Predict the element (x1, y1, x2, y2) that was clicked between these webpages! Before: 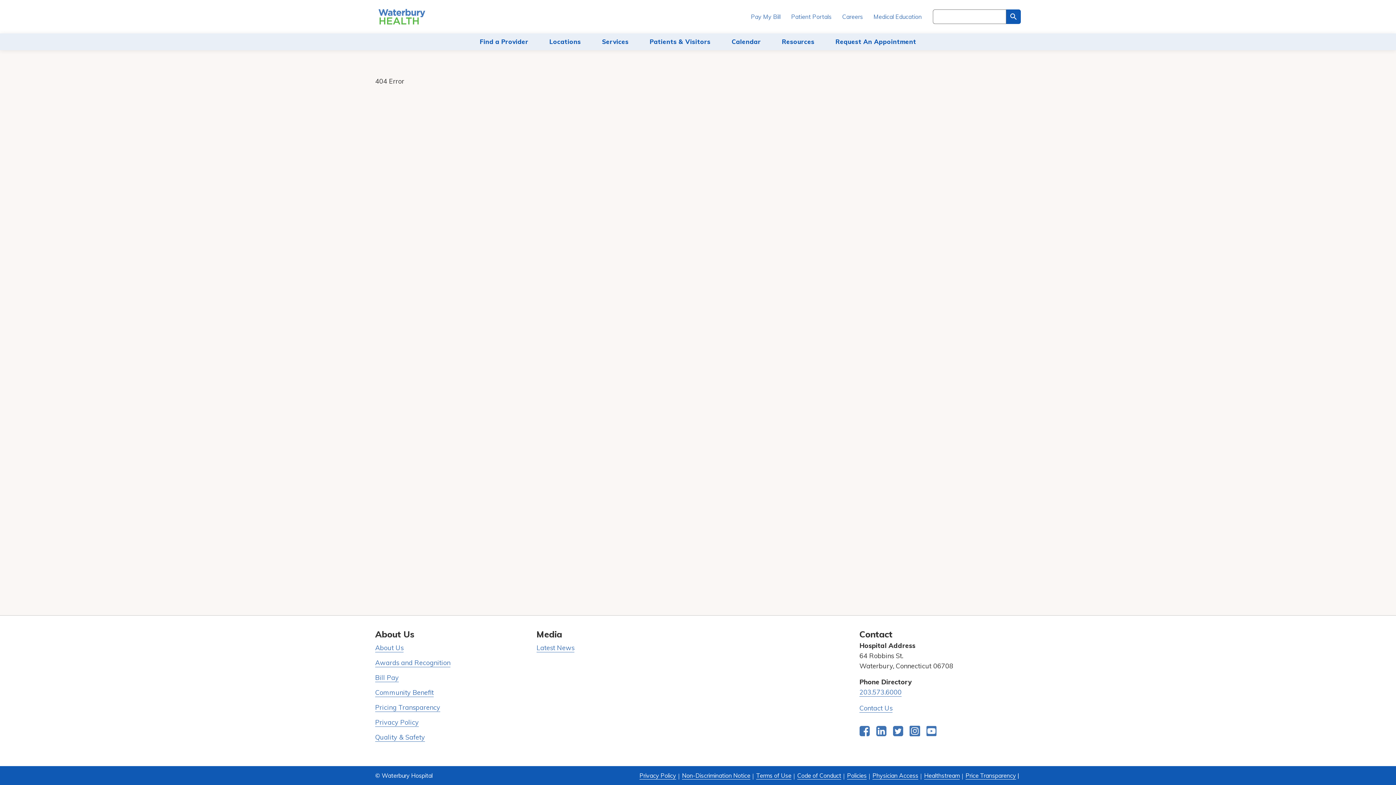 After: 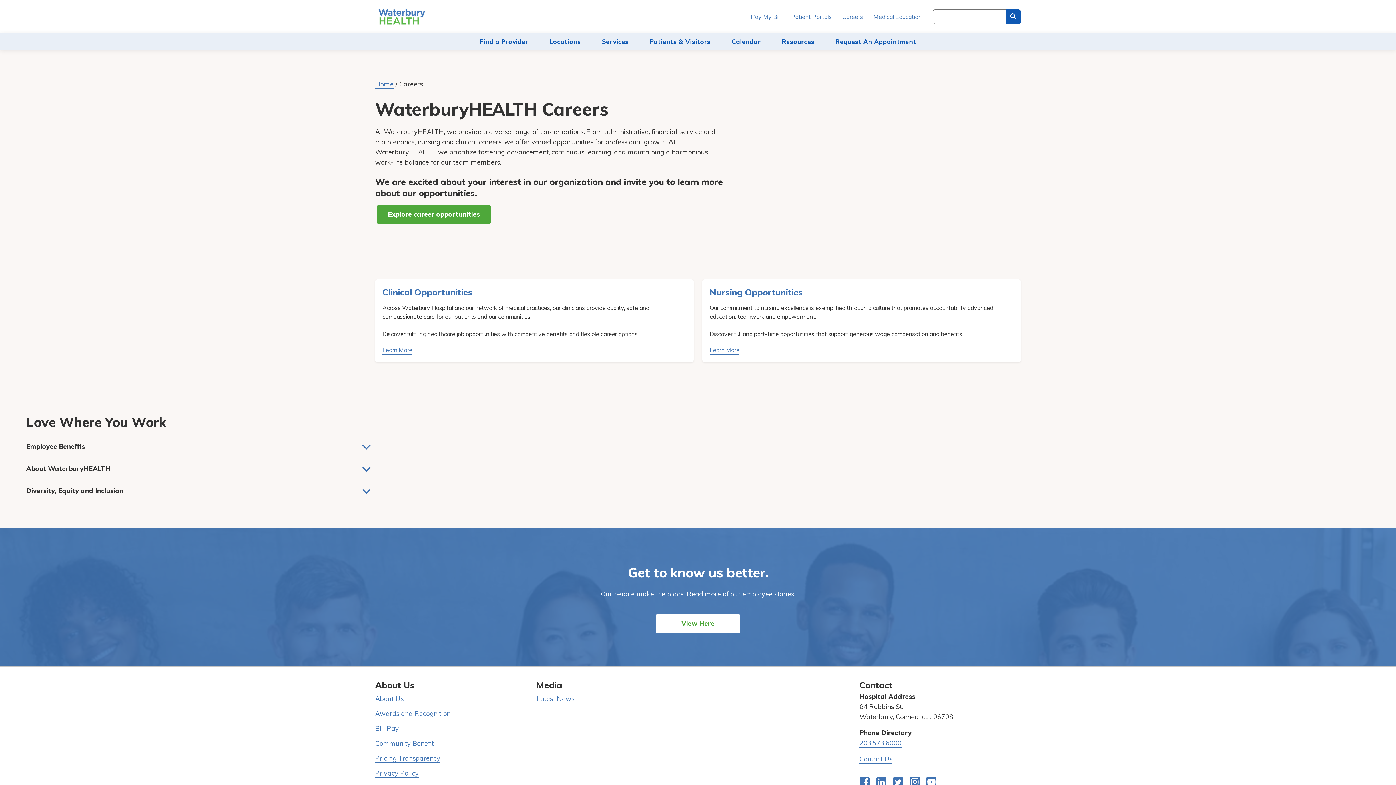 Action: label: Careers bbox: (842, 12, 863, 21)